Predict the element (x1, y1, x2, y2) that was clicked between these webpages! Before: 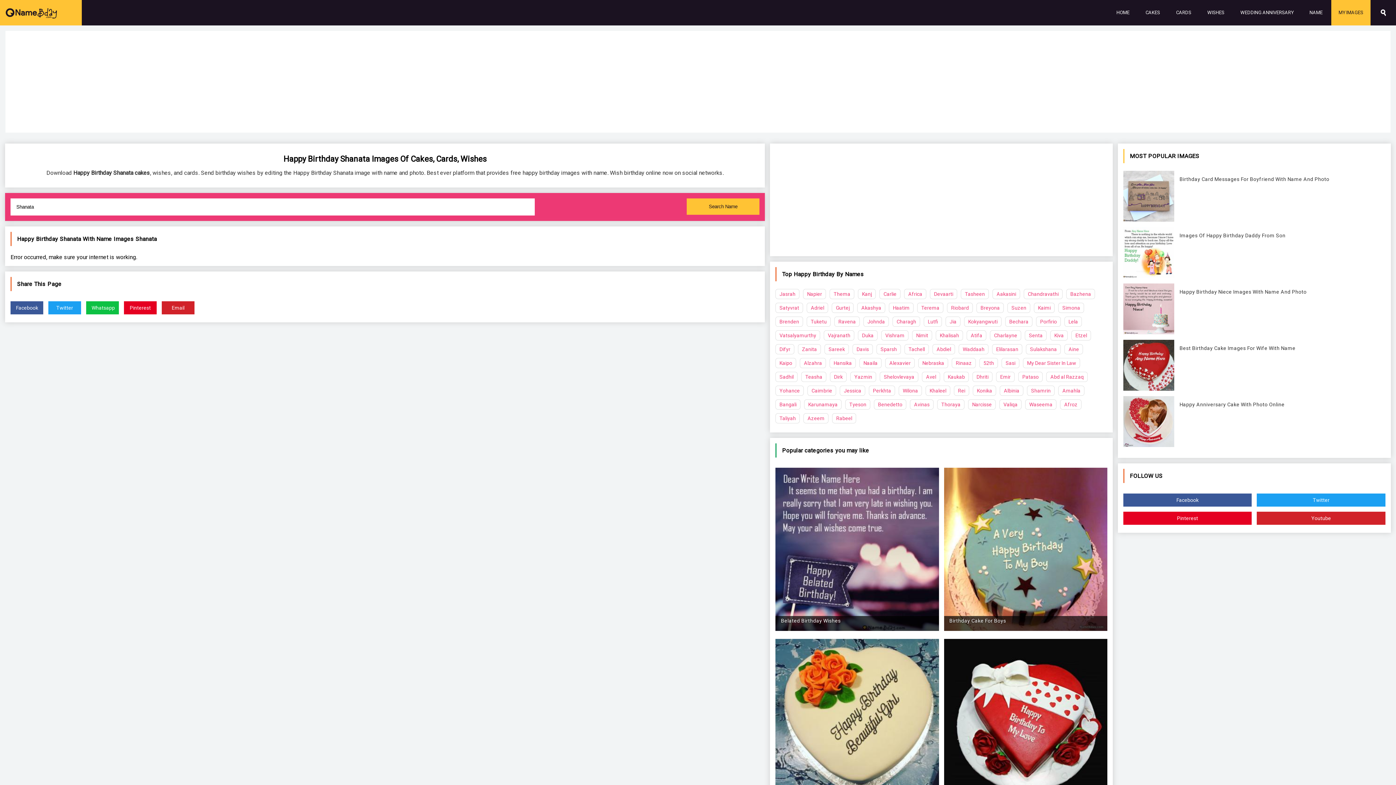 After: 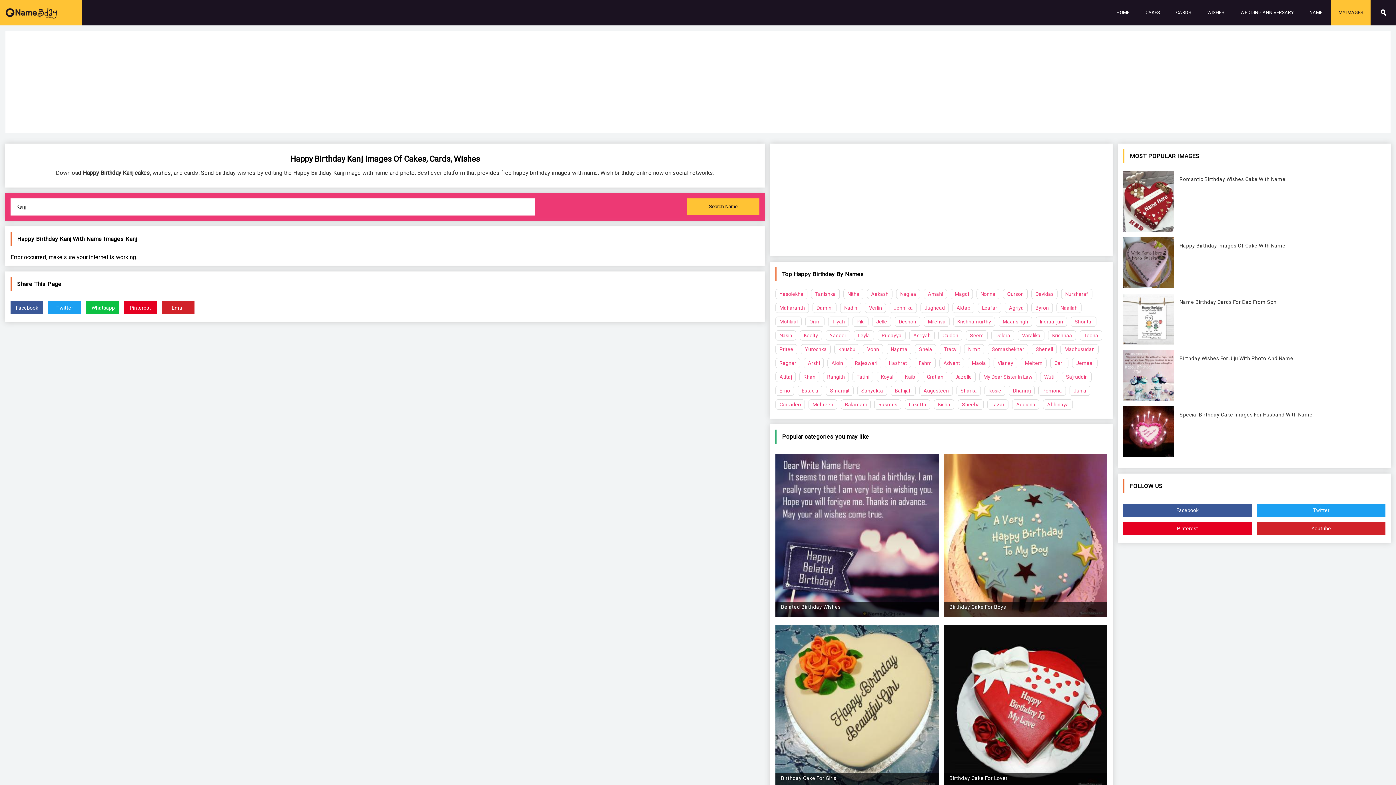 Action: bbox: (858, 289, 876, 299) label: Kanj